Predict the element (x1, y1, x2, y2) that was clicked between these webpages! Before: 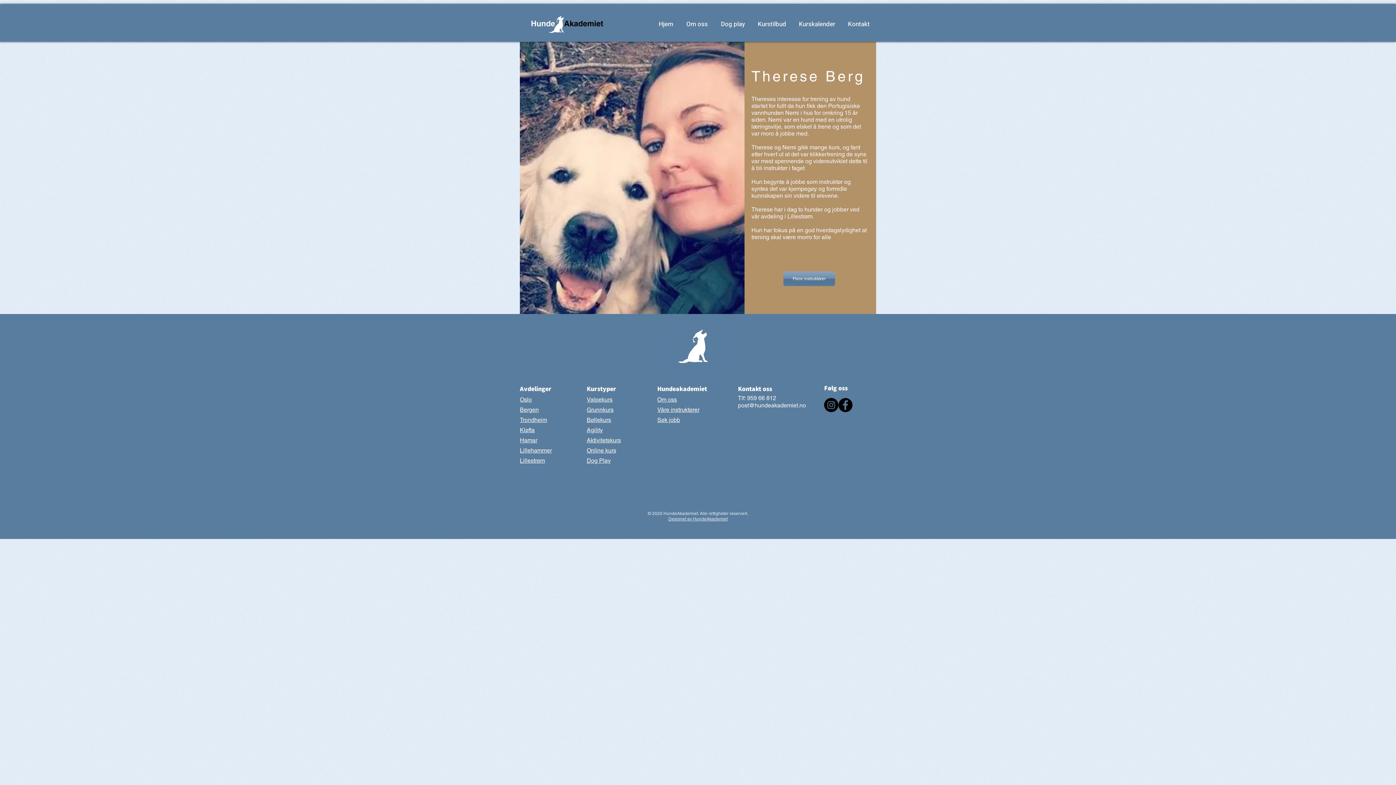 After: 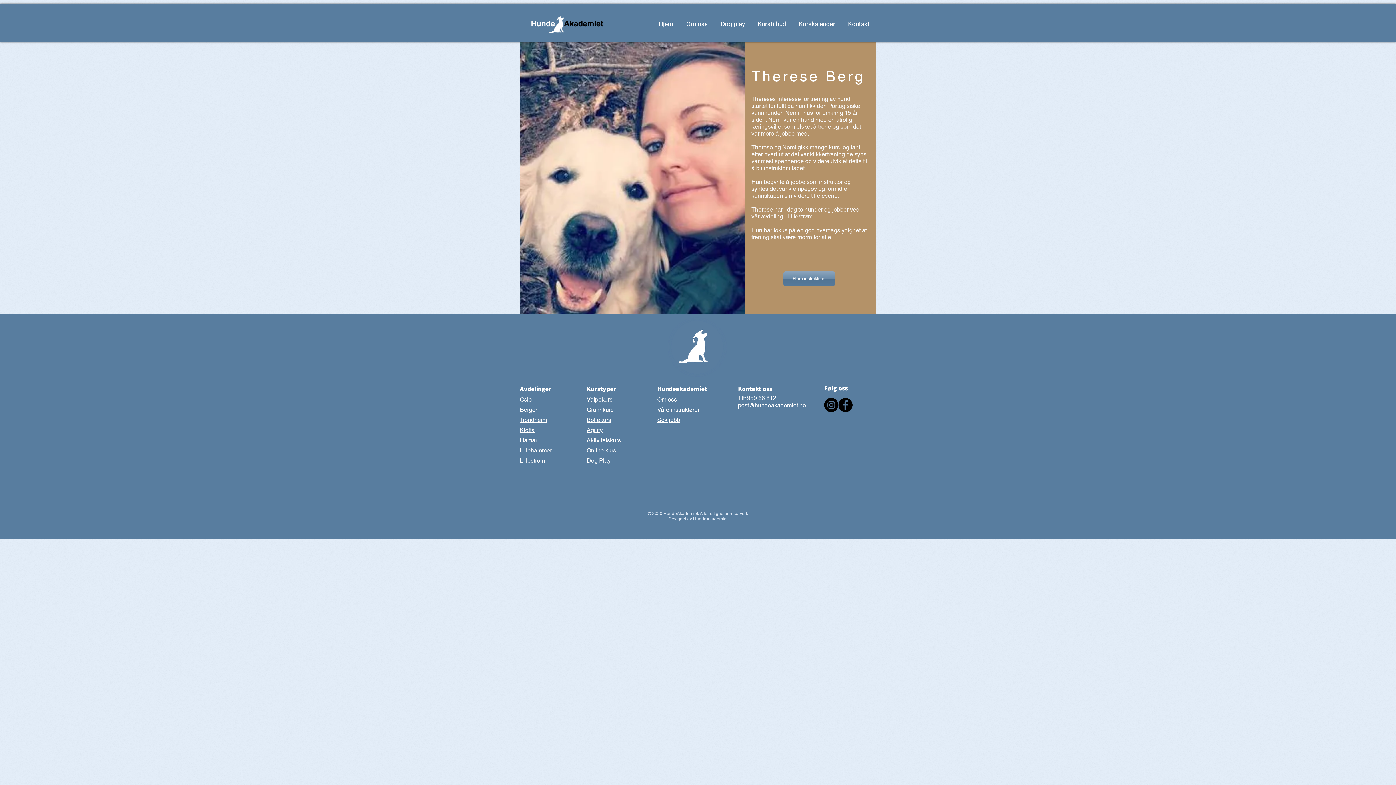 Action: bbox: (738, 402, 806, 409) label: post@hundeakademiet.no